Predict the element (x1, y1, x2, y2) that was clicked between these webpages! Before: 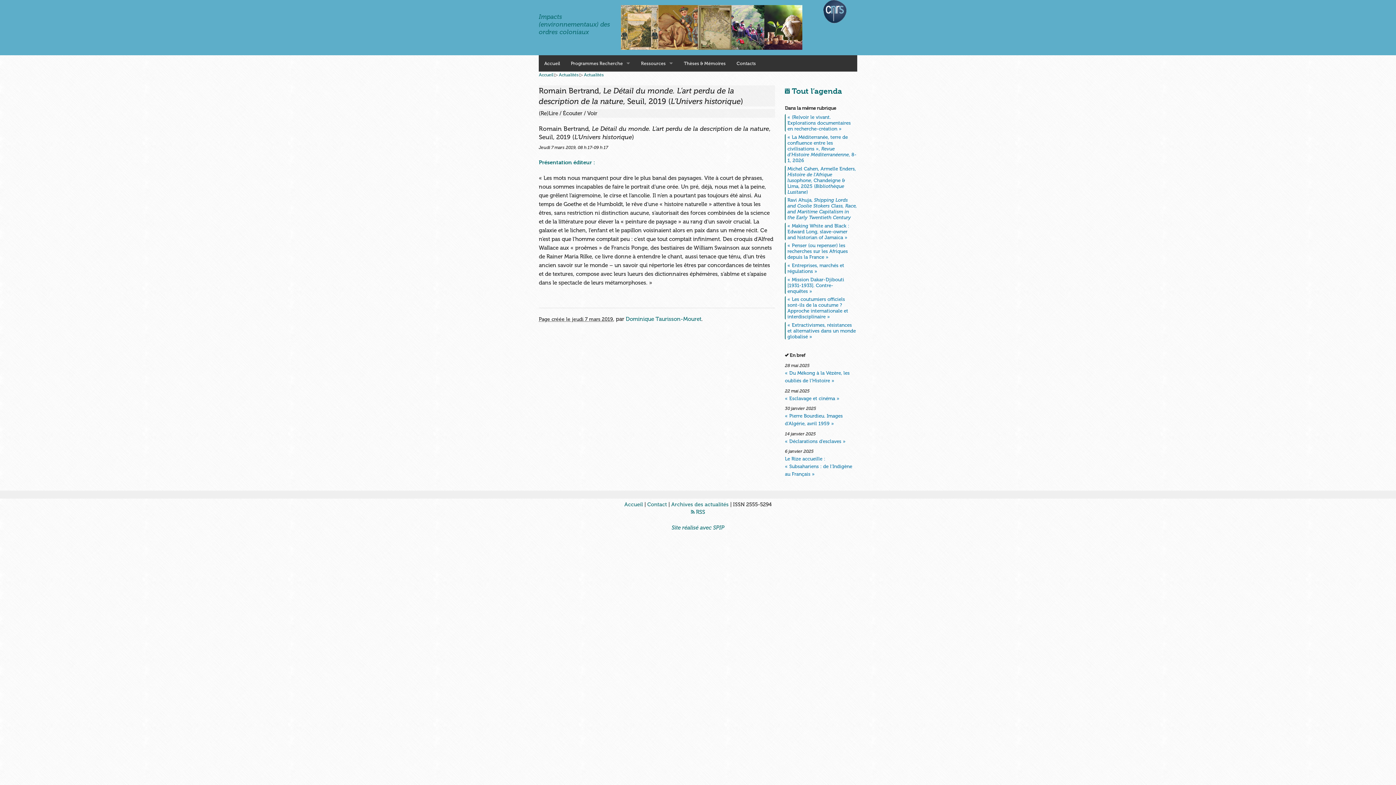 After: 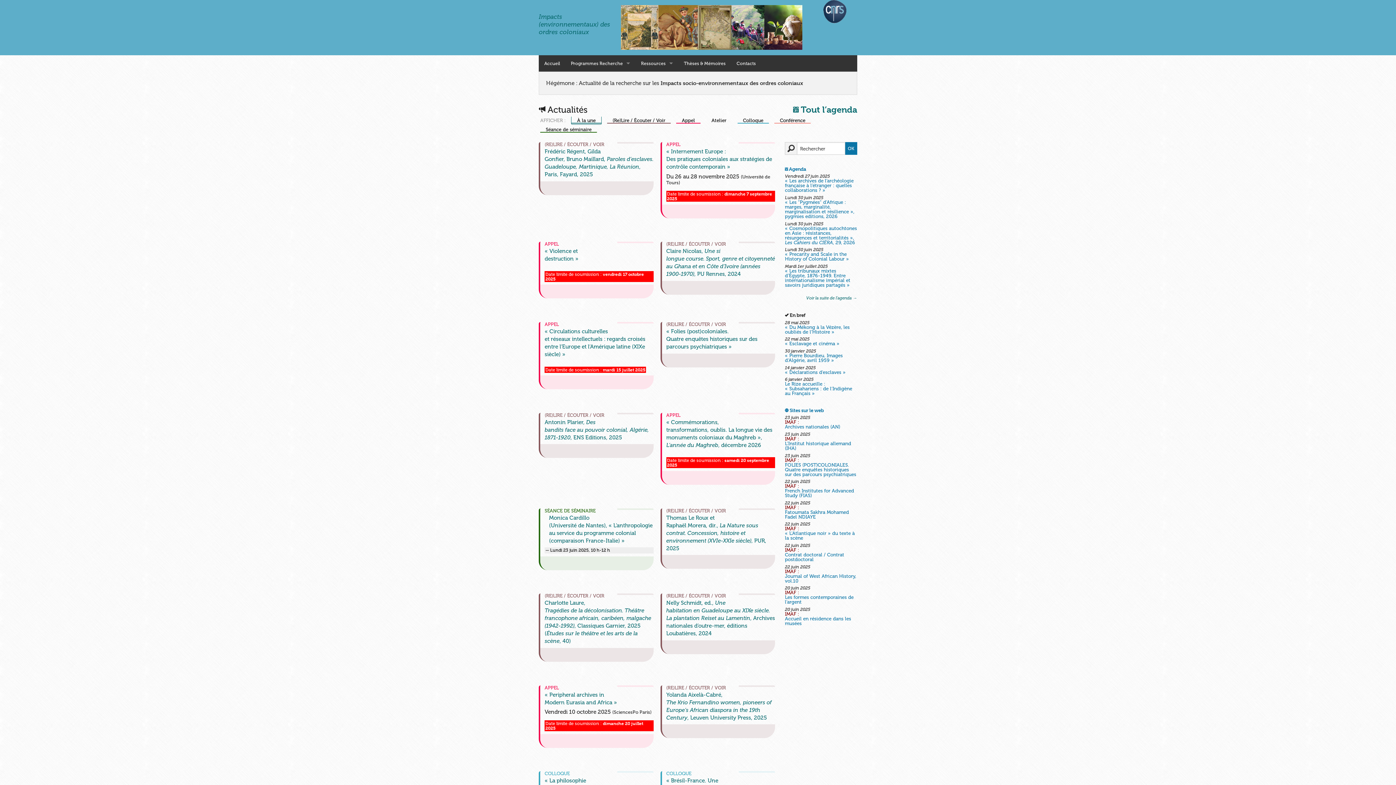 Action: bbox: (539, 13, 610, 35) label: 

Impacts (environnementaux) des ordres coloniaux